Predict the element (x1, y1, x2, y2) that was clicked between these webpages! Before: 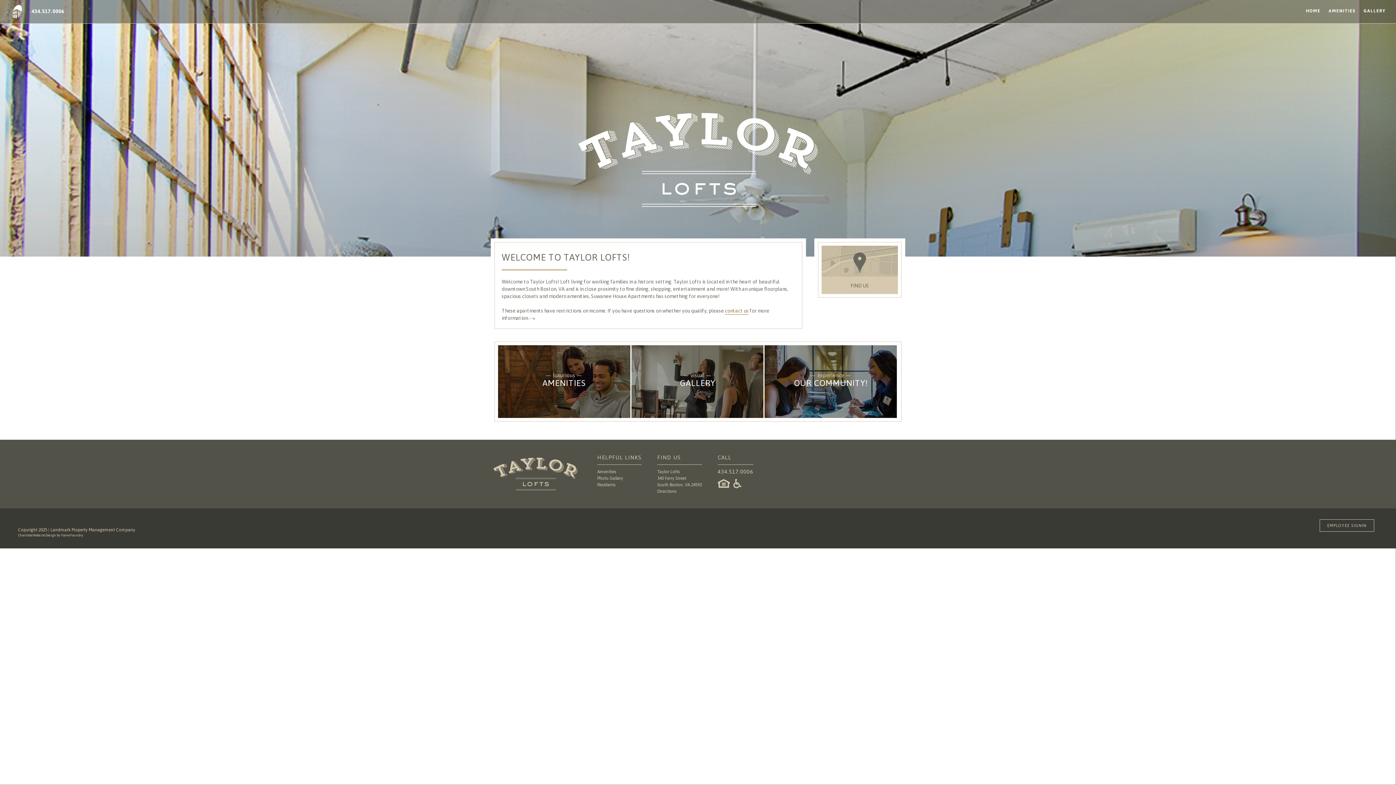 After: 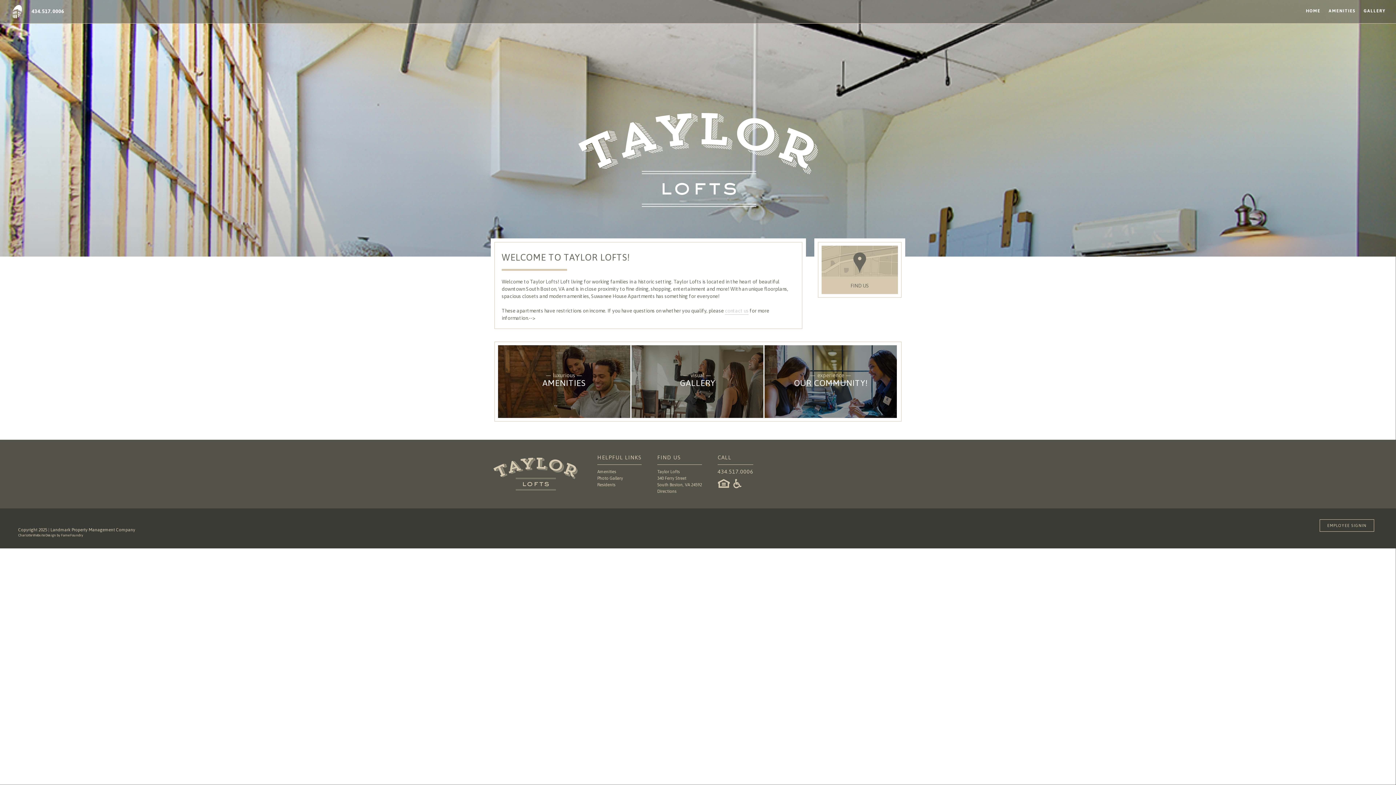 Action: label: contact us bbox: (725, 307, 748, 314)